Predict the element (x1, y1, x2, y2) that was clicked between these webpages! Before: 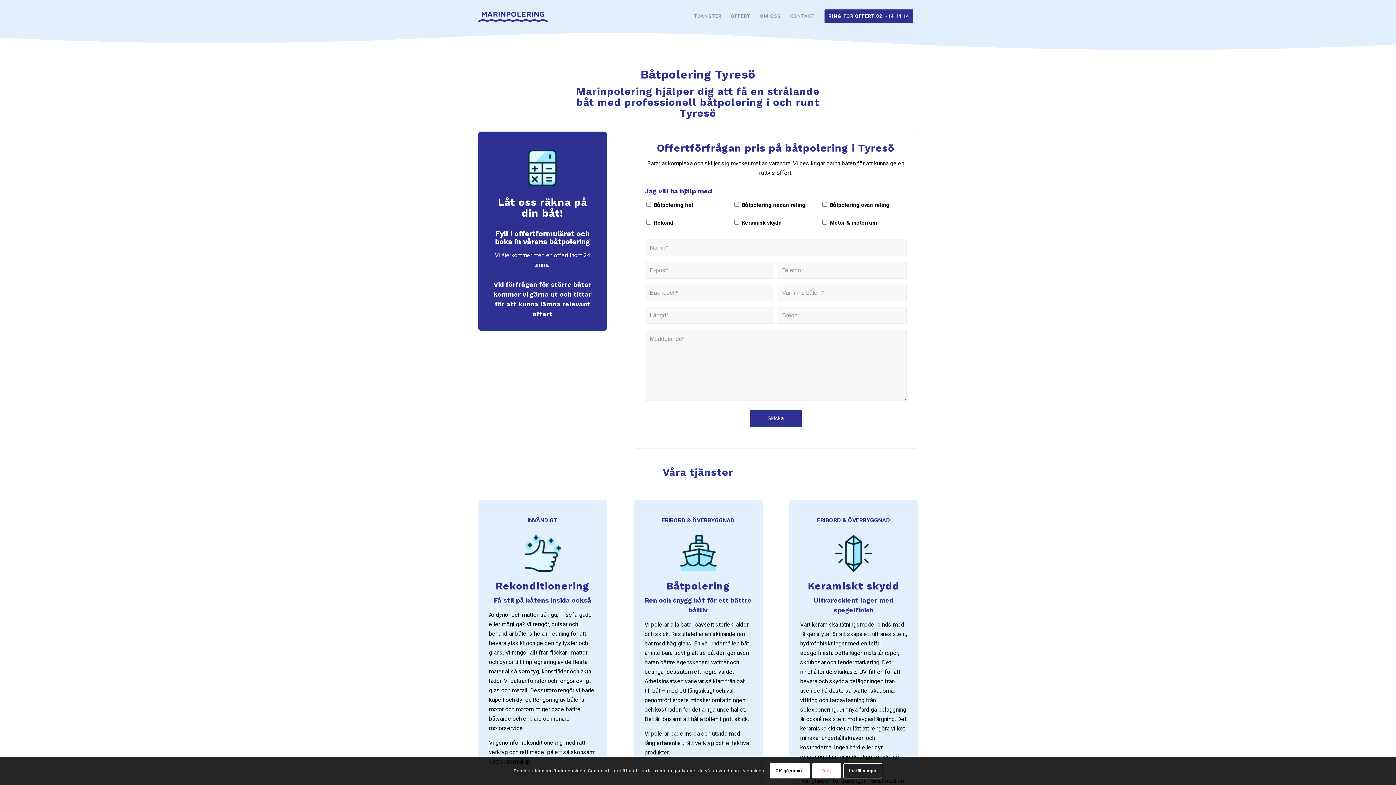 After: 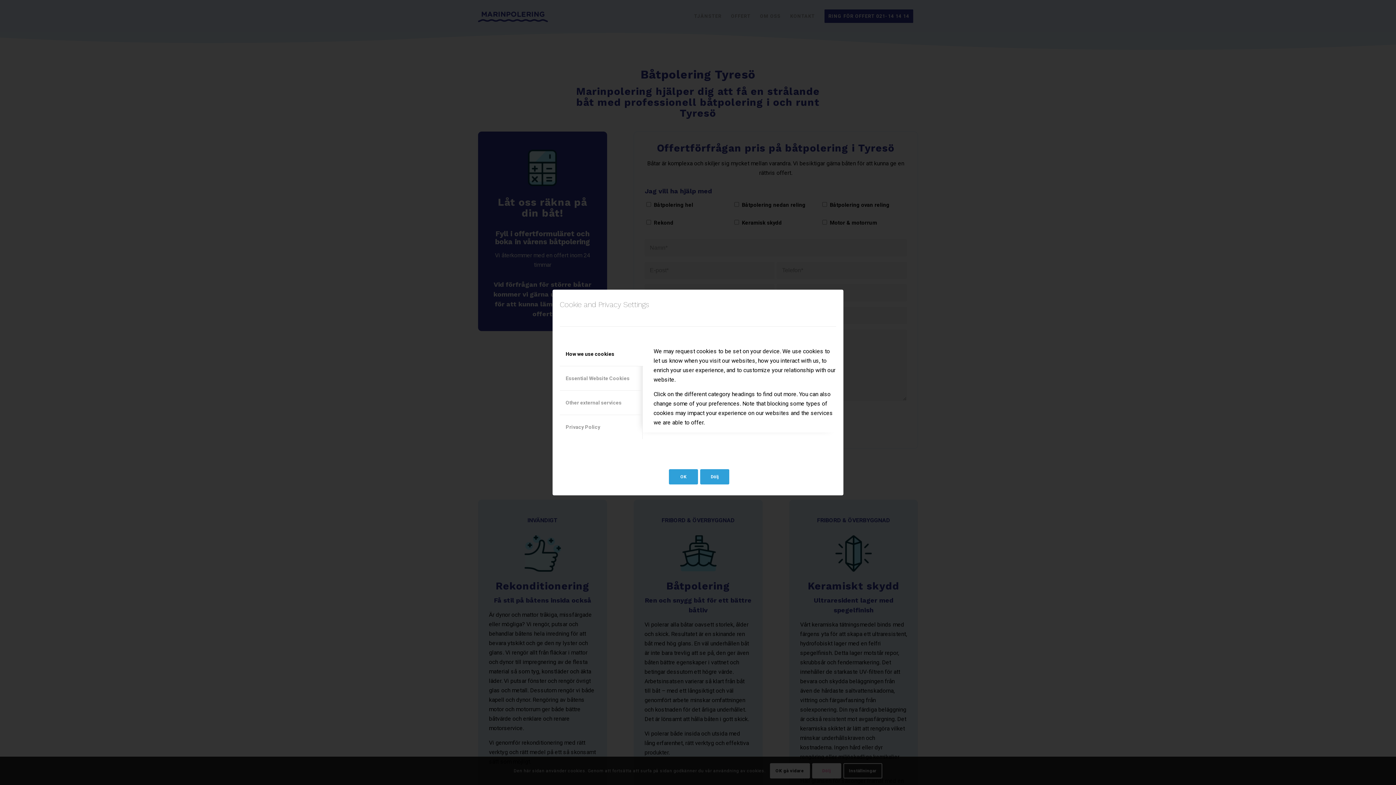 Action: label: Inställningar bbox: (843, 763, 882, 779)